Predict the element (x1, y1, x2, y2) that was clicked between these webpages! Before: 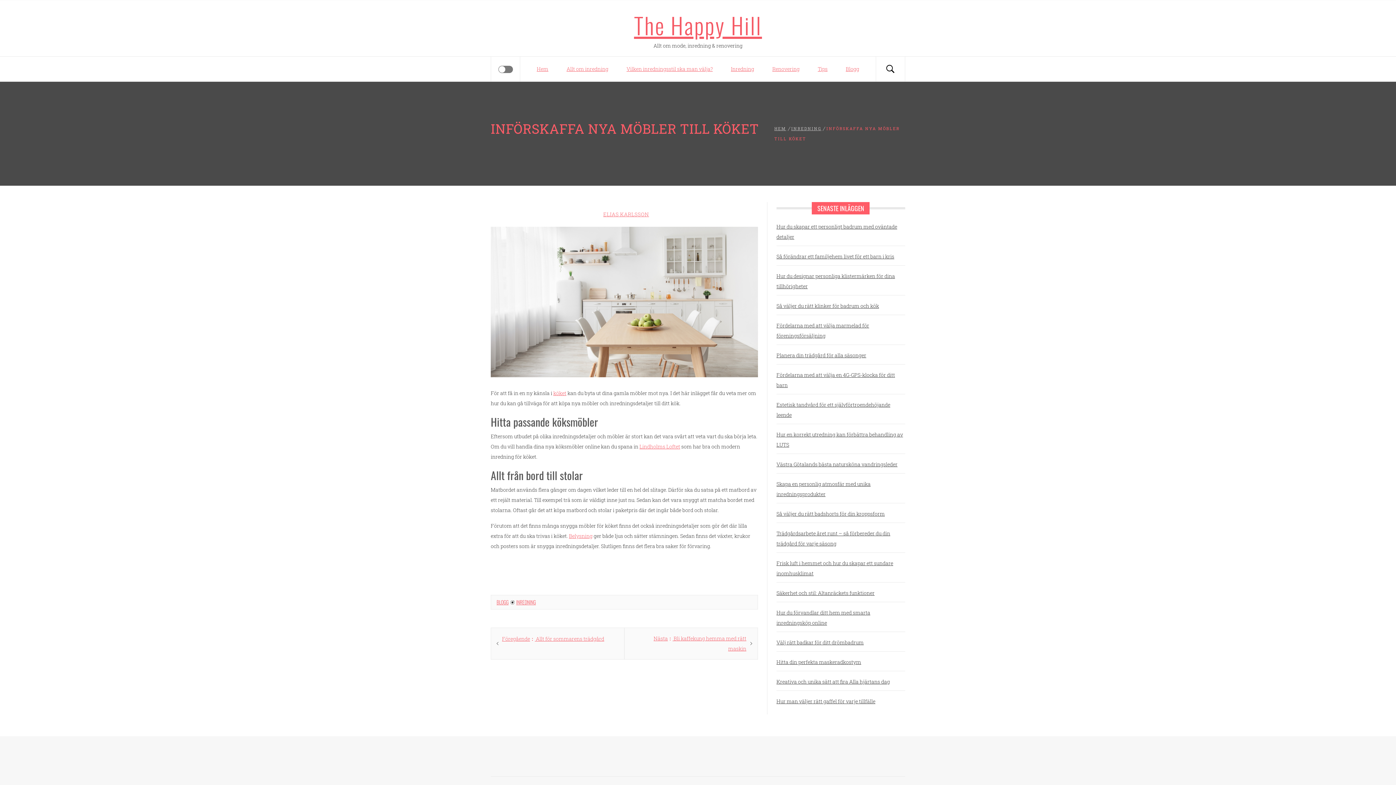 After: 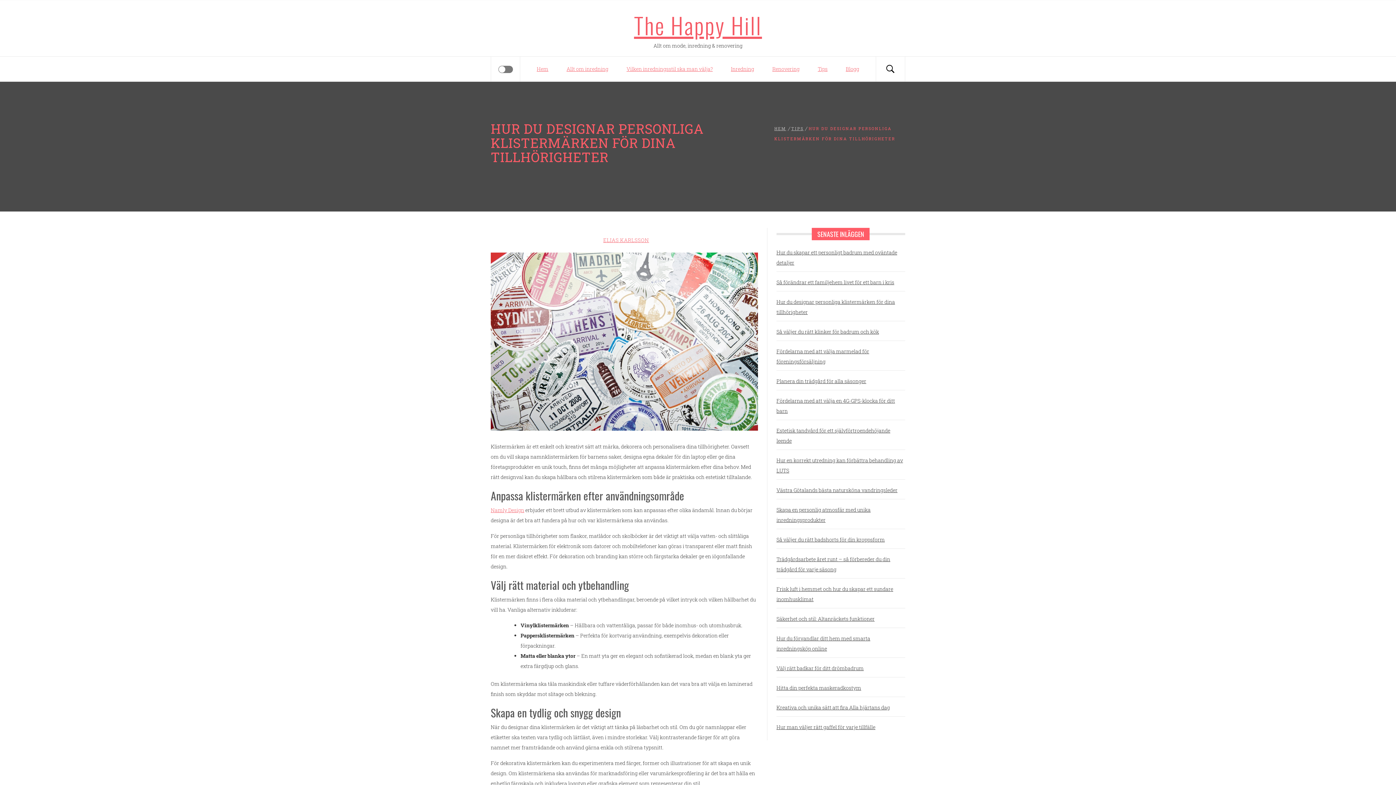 Action: bbox: (774, 271, 905, 291) label: Hur du designar personliga klistermärken för dina tillhörigheter